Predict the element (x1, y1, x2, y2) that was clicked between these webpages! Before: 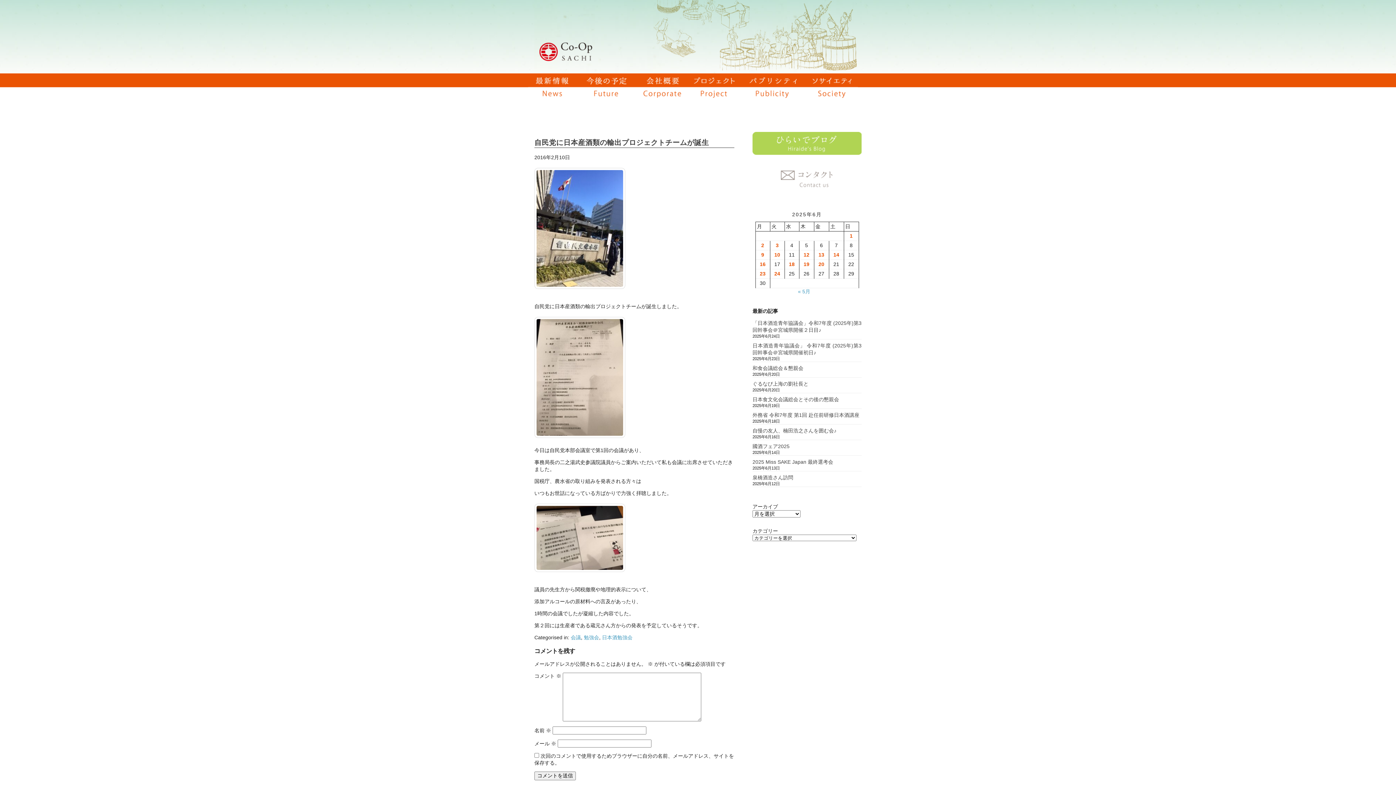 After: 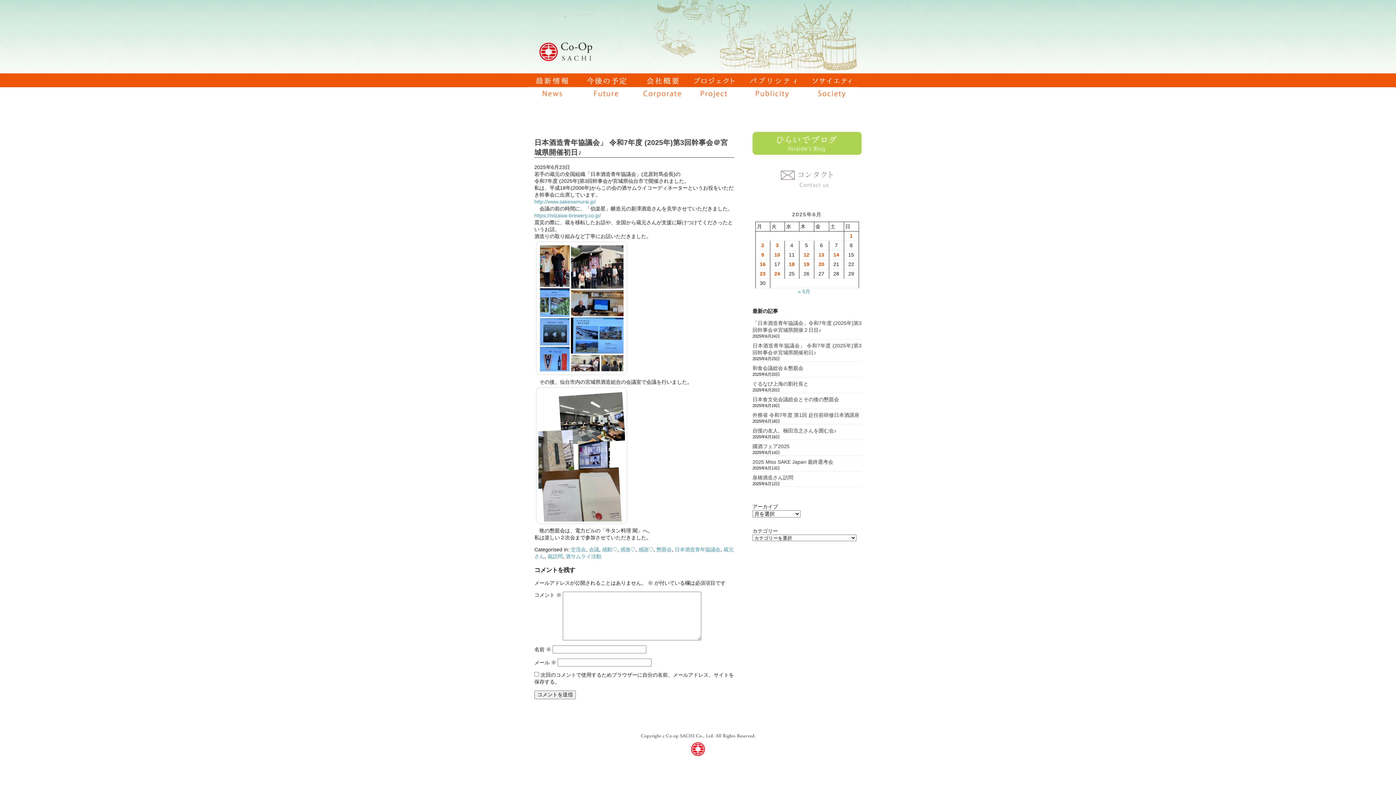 Action: label: 日本酒造青年協議会」 令和7年度 (2025年)第3回幹事会＠宮城県開催初日♪ bbox: (752, 342, 861, 356)